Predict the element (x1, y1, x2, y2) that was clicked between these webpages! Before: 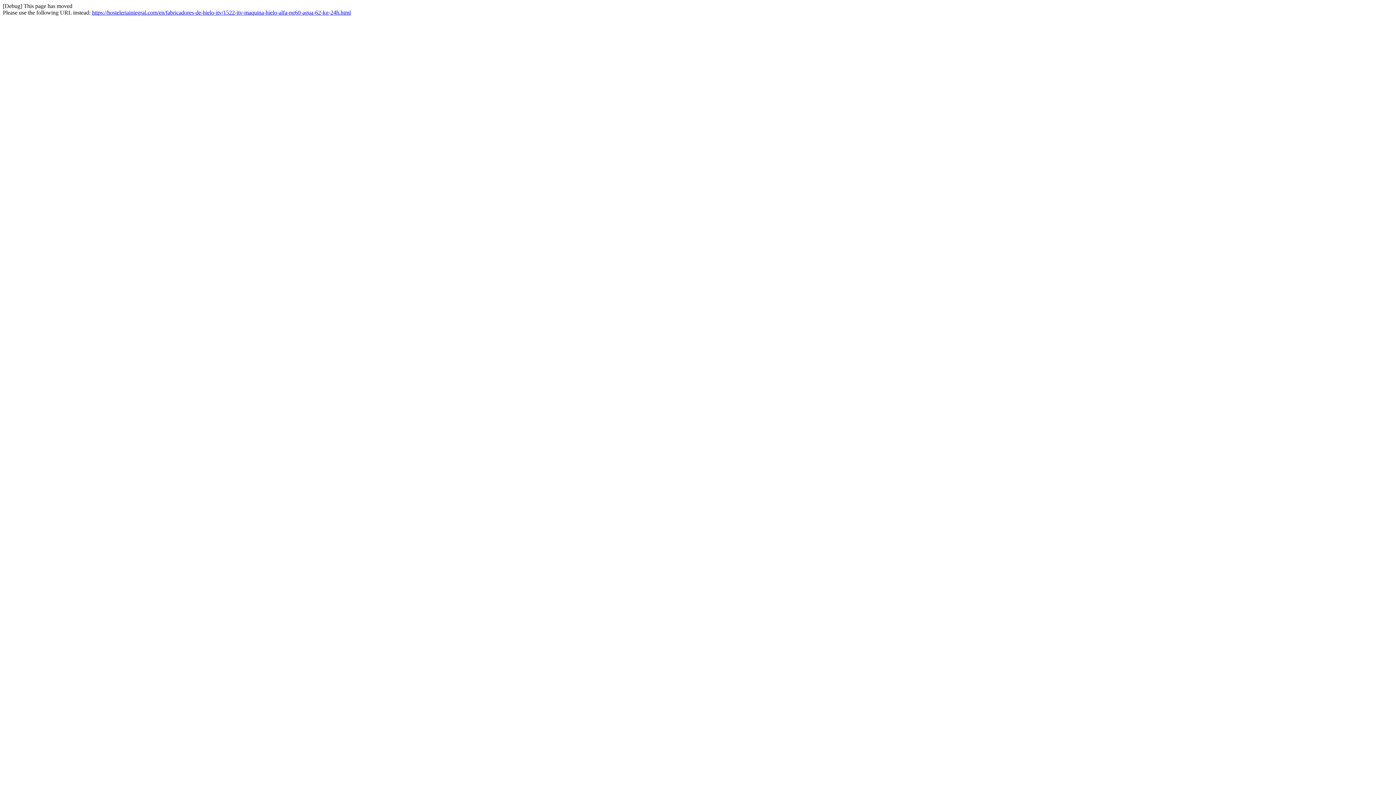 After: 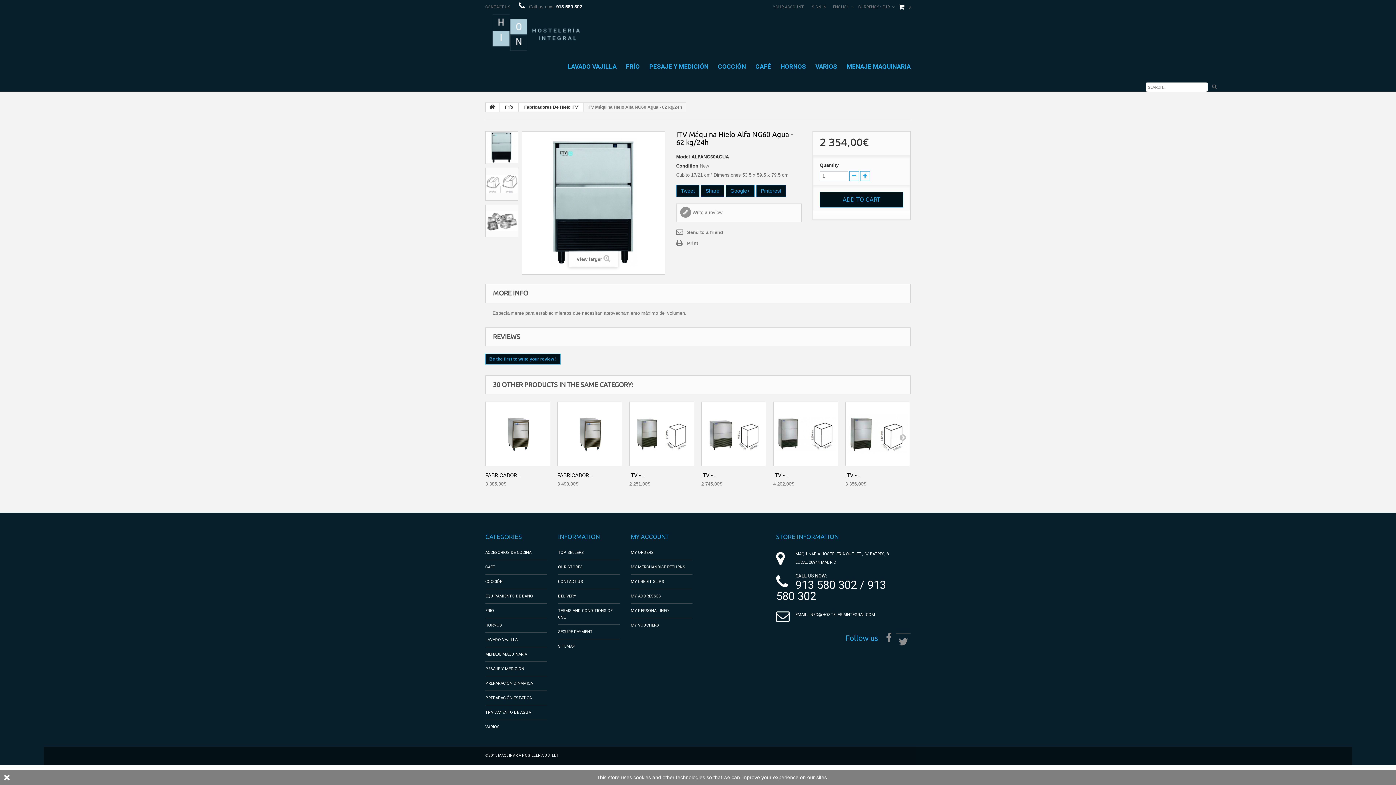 Action: bbox: (92, 9, 350, 15) label: https://hosteleriaintegral.com/en/fabricadores-de-hielo-itv/1522-itv-maquina-hielo-alfa-ng60-agua-62-kg-24h.html